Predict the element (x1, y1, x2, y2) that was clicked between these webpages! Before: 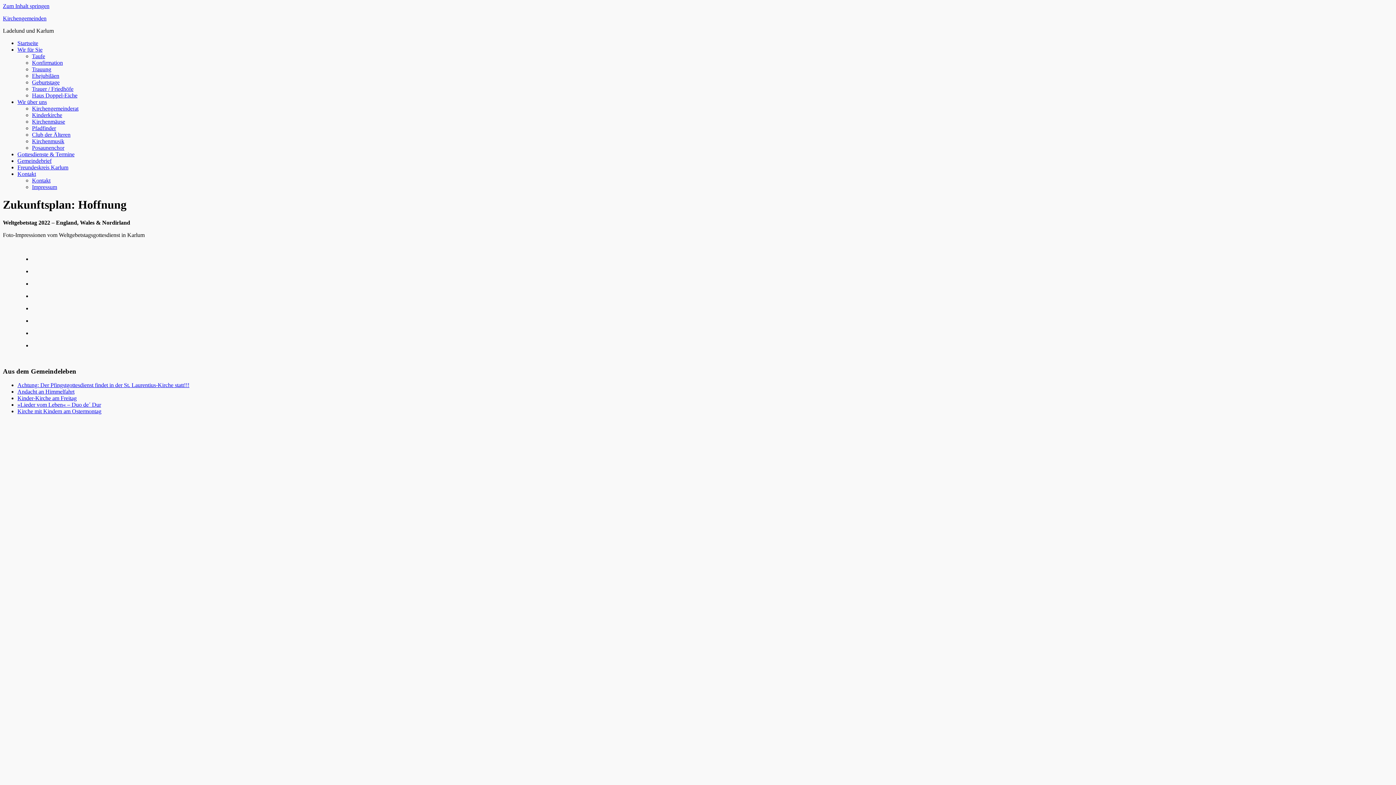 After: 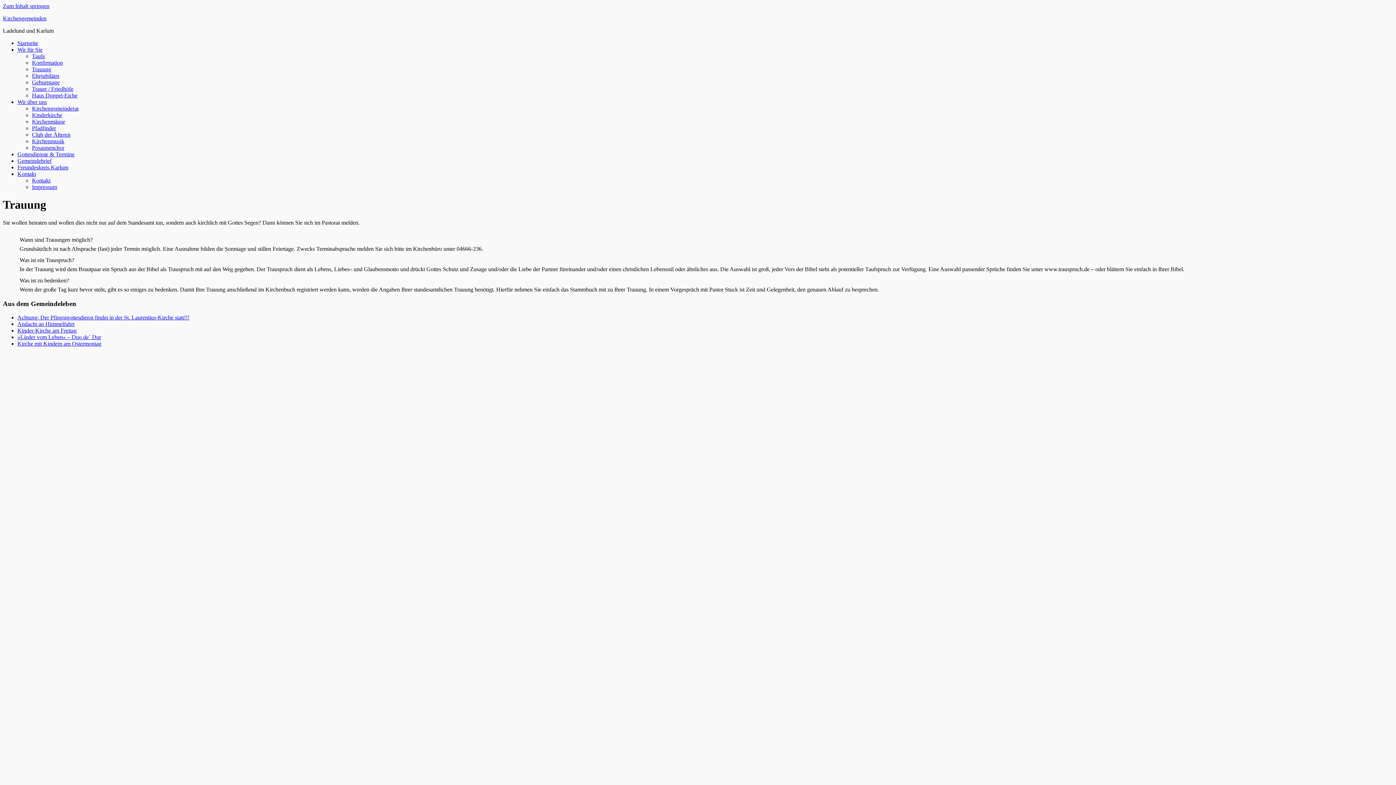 Action: label: Trauung bbox: (32, 66, 51, 72)